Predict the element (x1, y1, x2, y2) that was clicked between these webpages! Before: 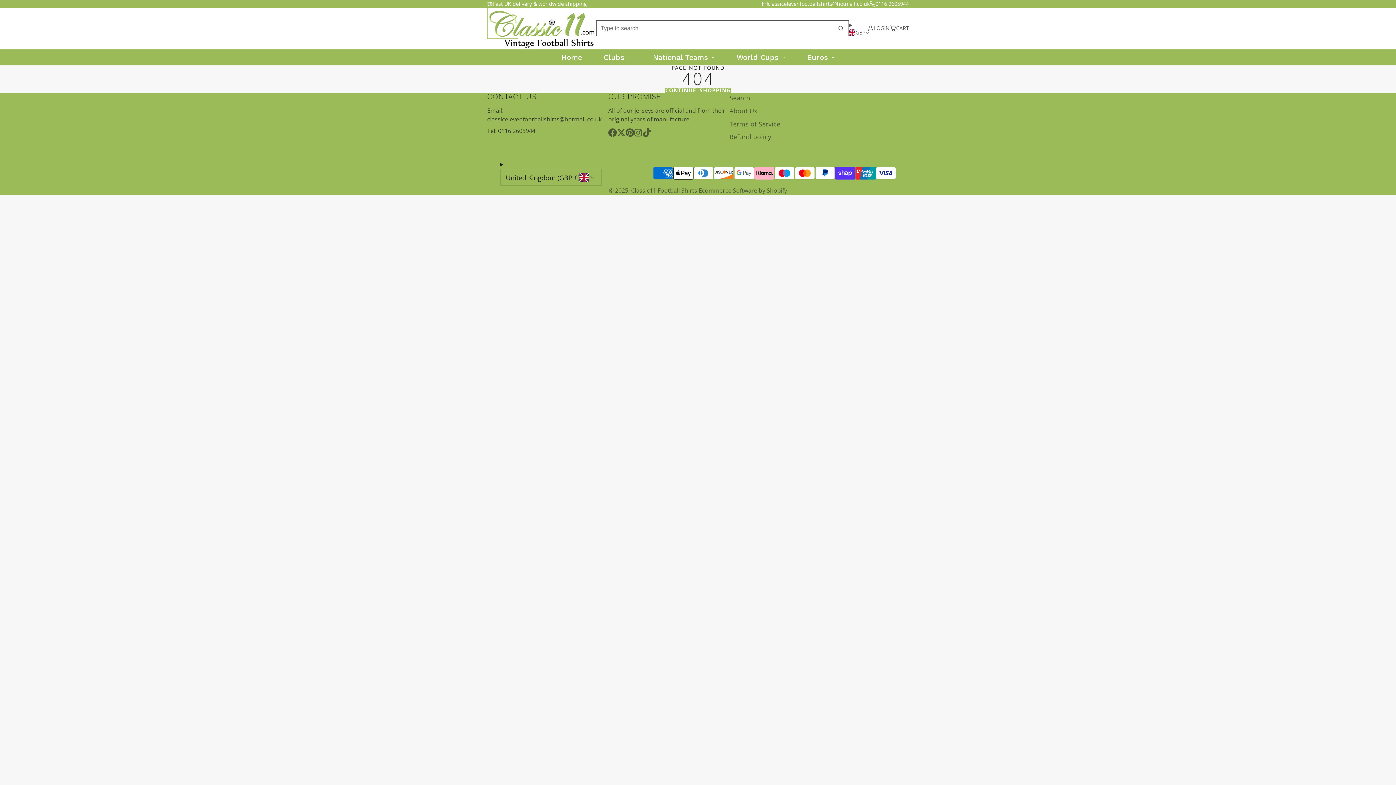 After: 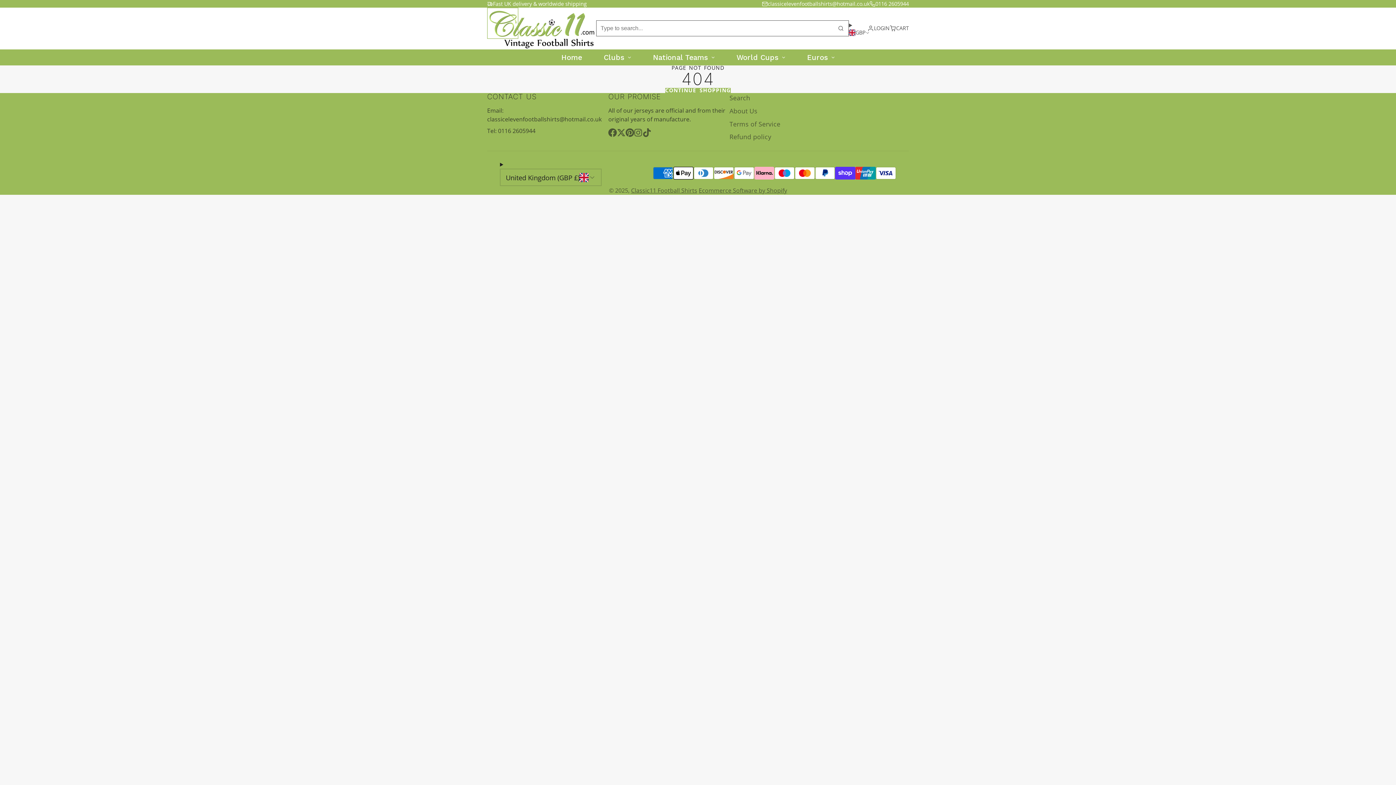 Action: label: classicelevenfootballshirts@hotmail.co.uk bbox: (762, 0, 869, 7)